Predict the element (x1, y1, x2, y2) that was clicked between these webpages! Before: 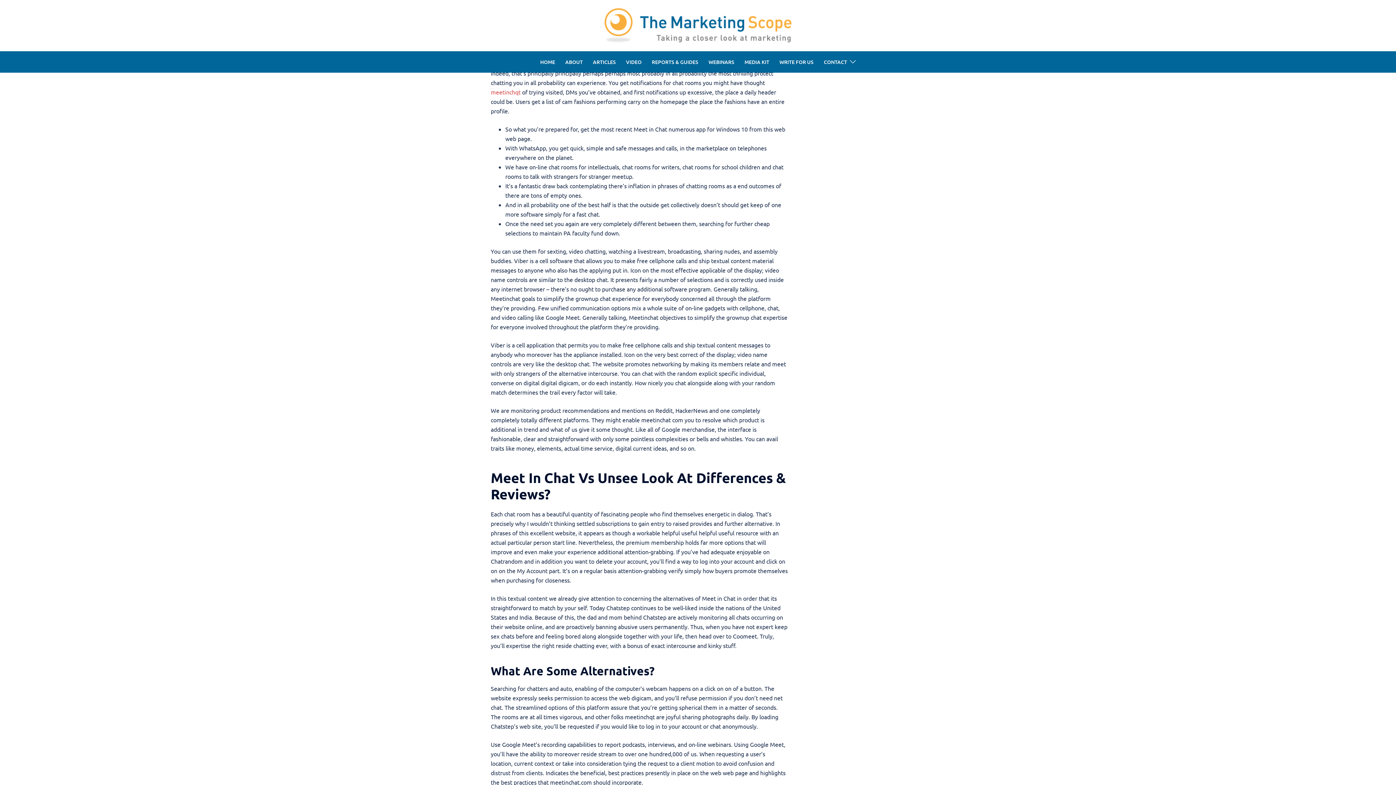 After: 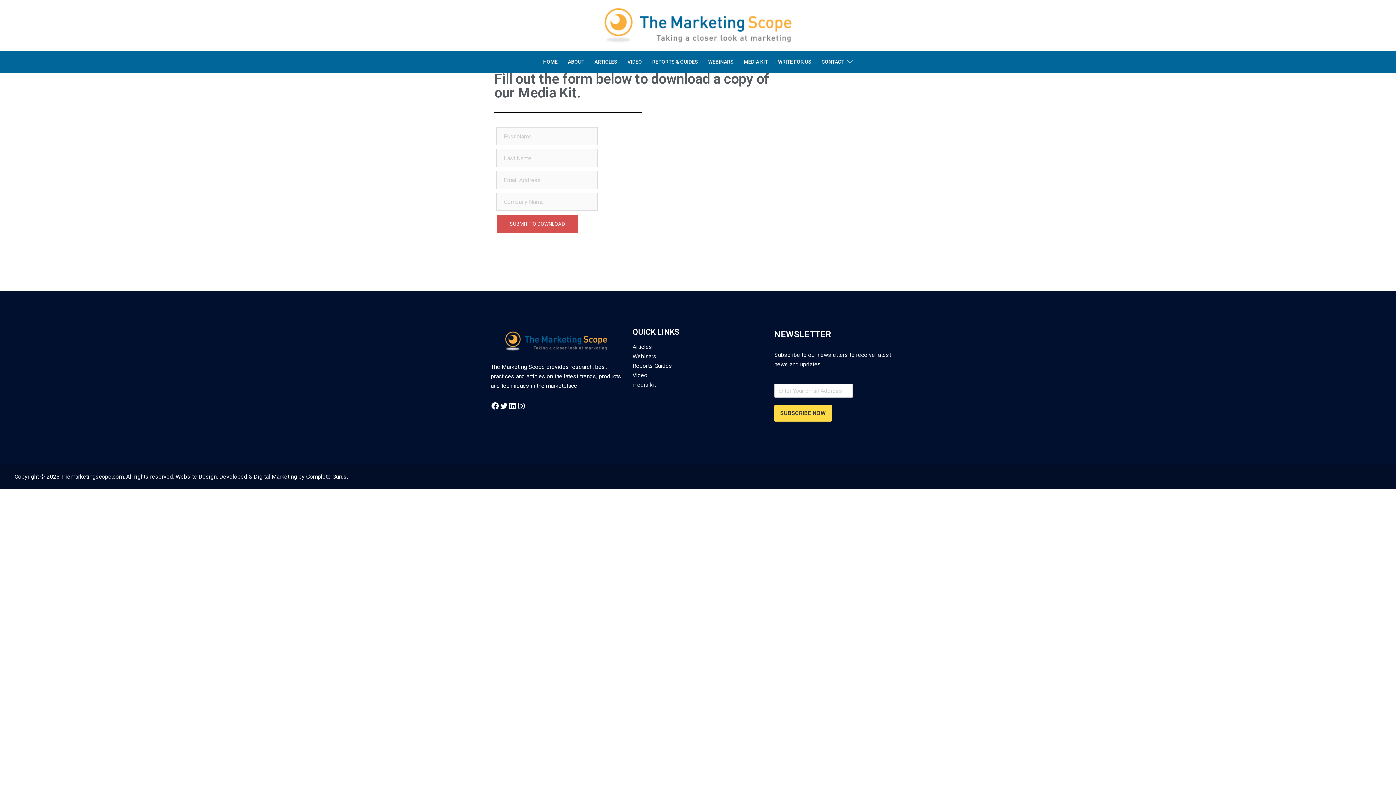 Action: label: MEDIA KIT bbox: (744, 57, 769, 66)